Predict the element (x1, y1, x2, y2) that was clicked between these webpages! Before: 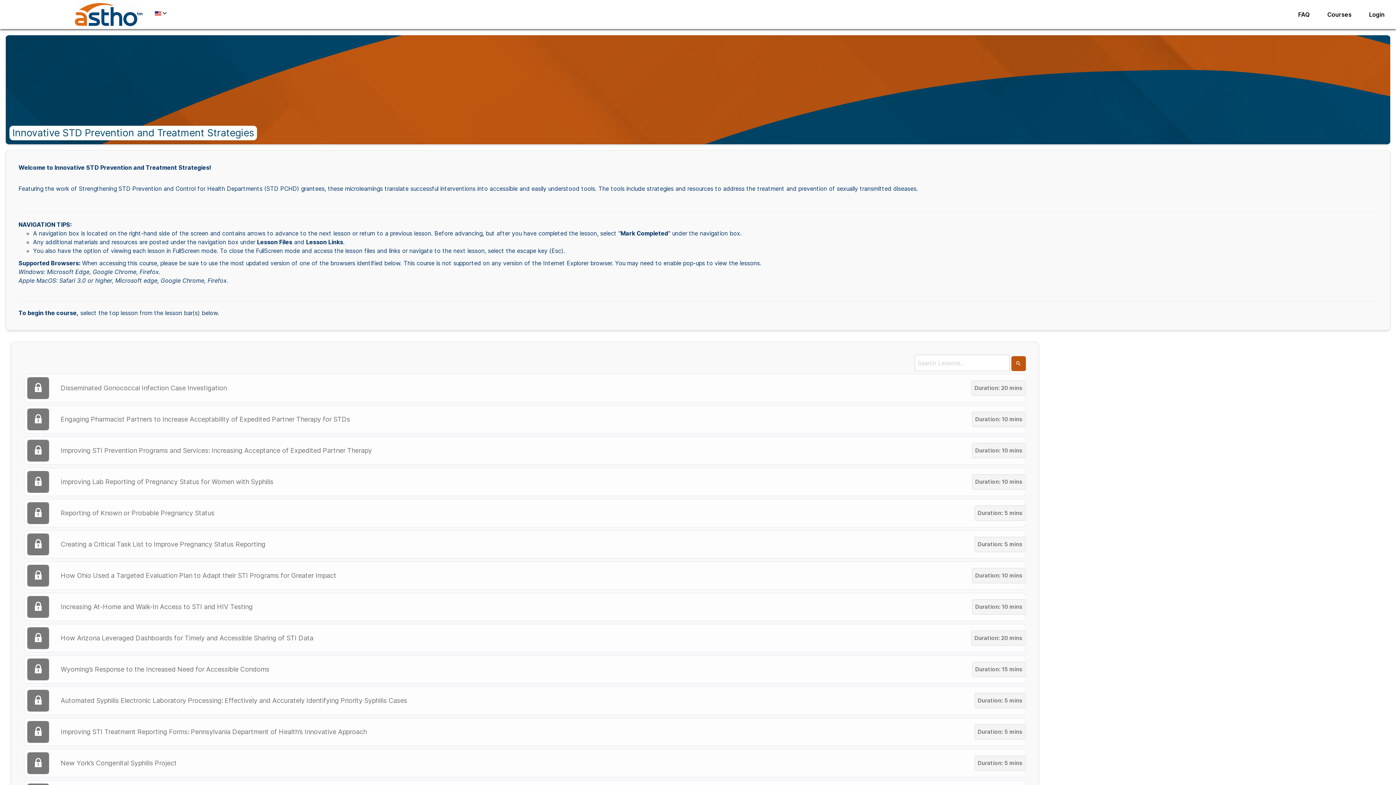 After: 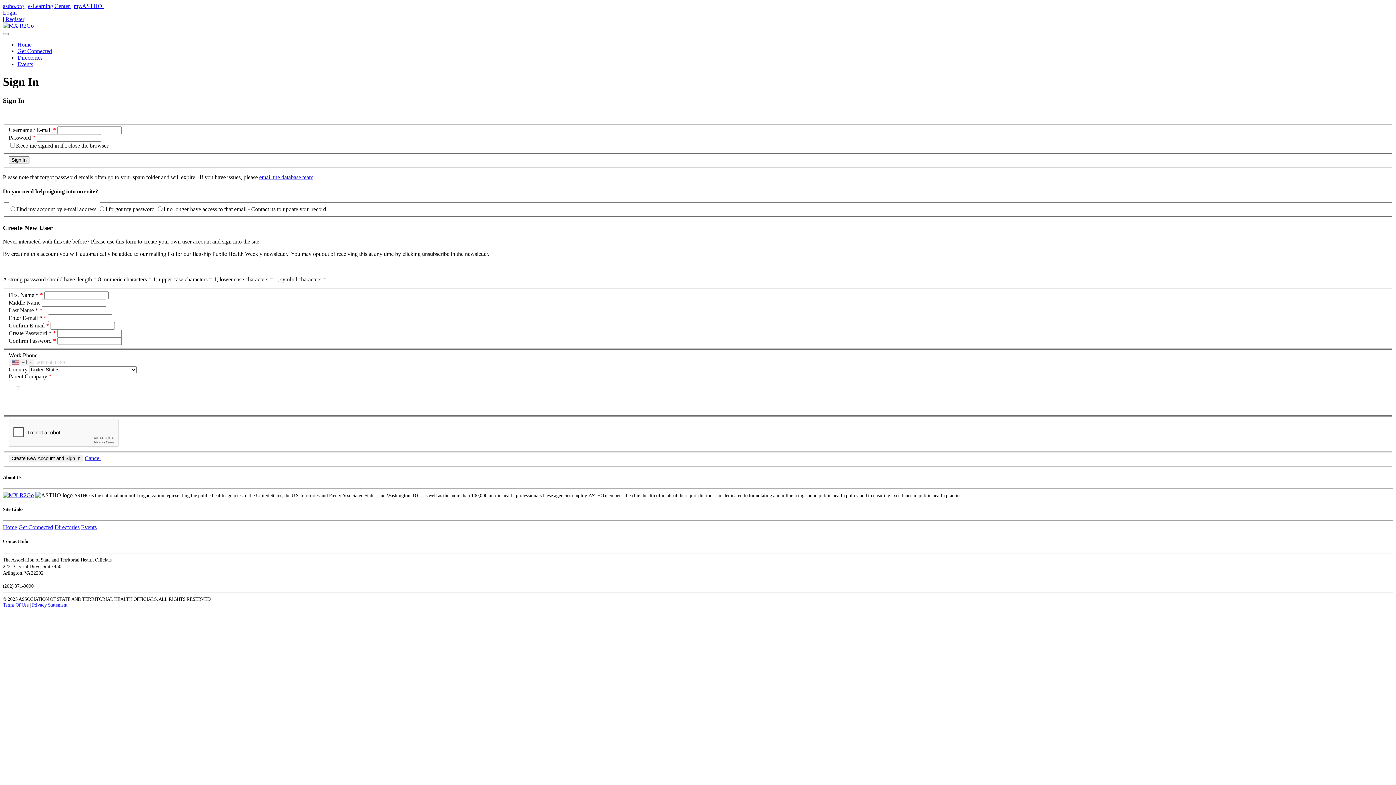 Action: bbox: (1363, 7, 1390, 21) label: Login